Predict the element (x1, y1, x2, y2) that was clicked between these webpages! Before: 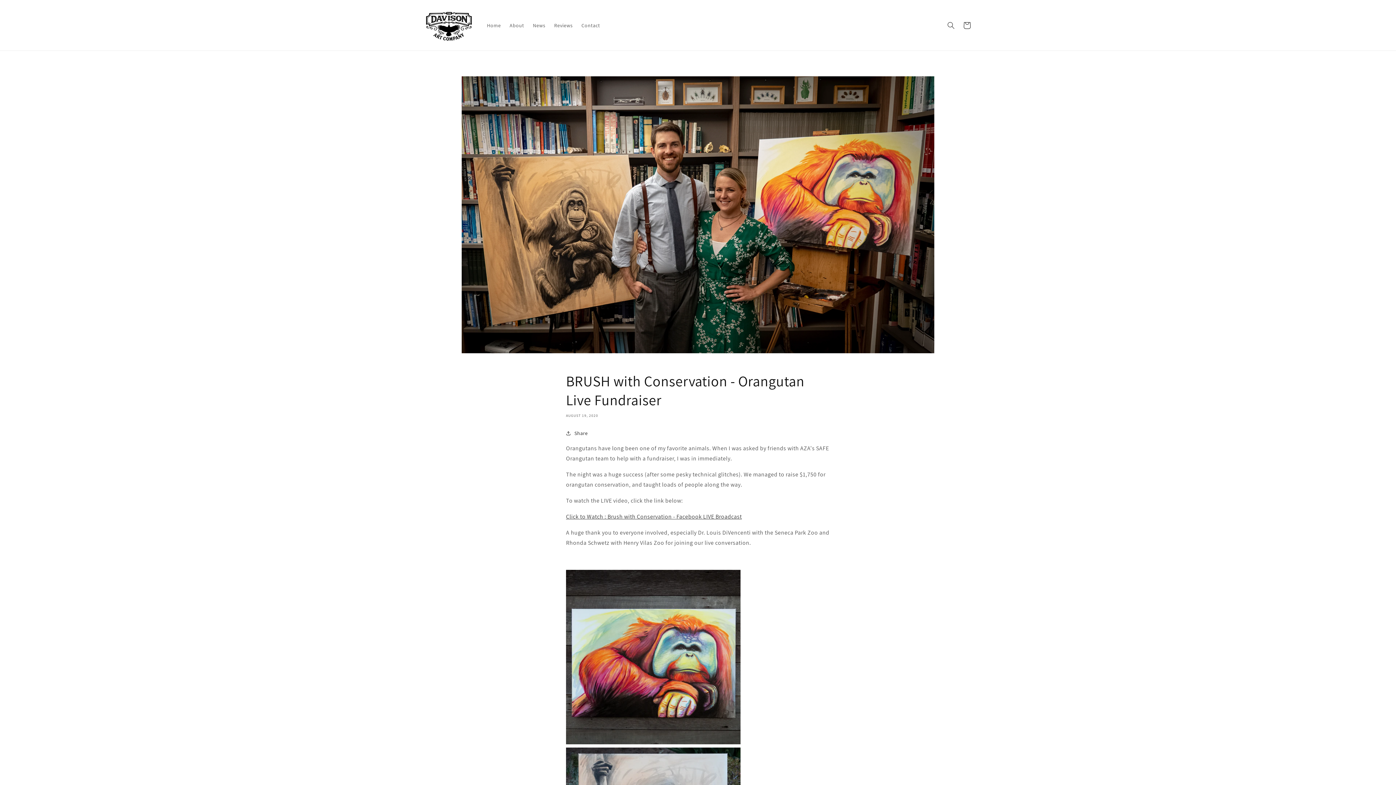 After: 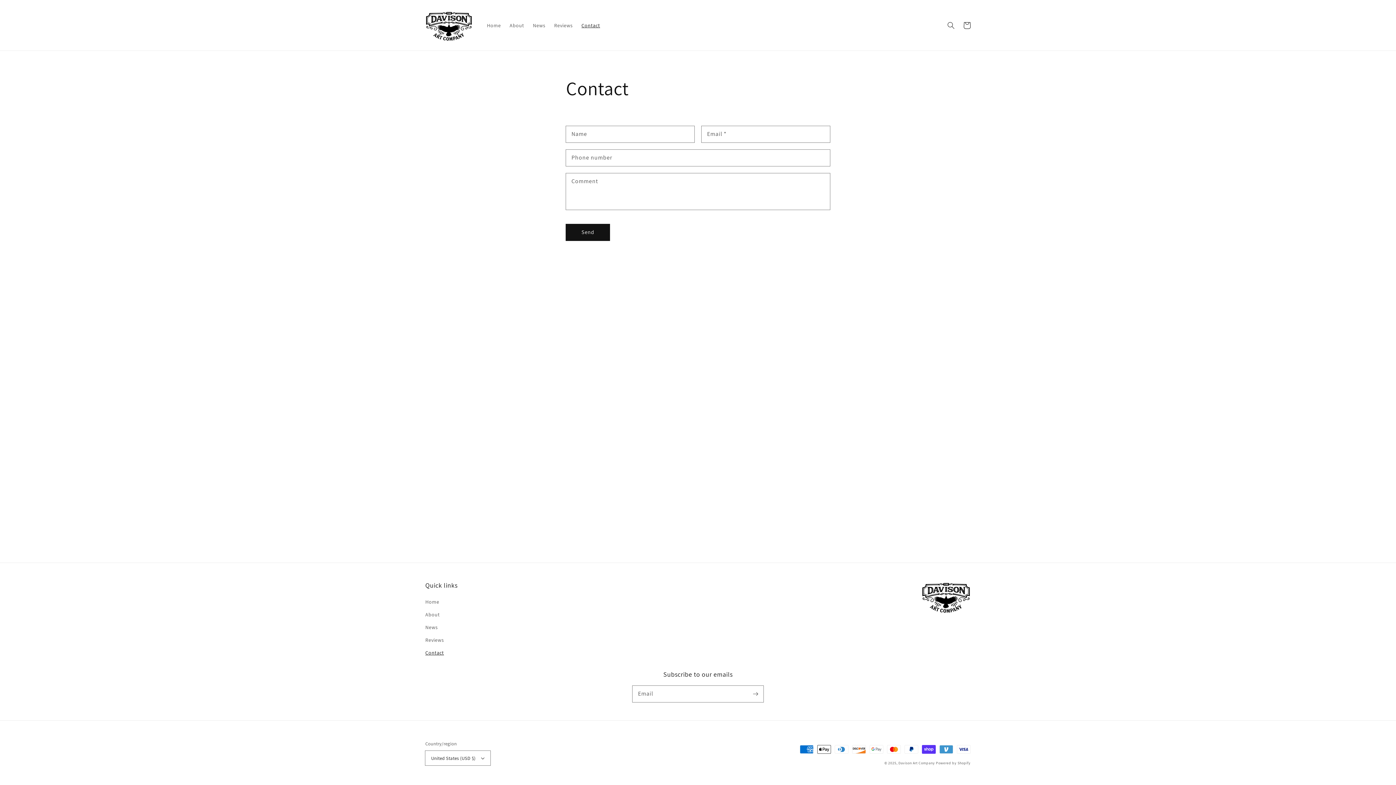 Action: bbox: (577, 17, 604, 32) label: Contact